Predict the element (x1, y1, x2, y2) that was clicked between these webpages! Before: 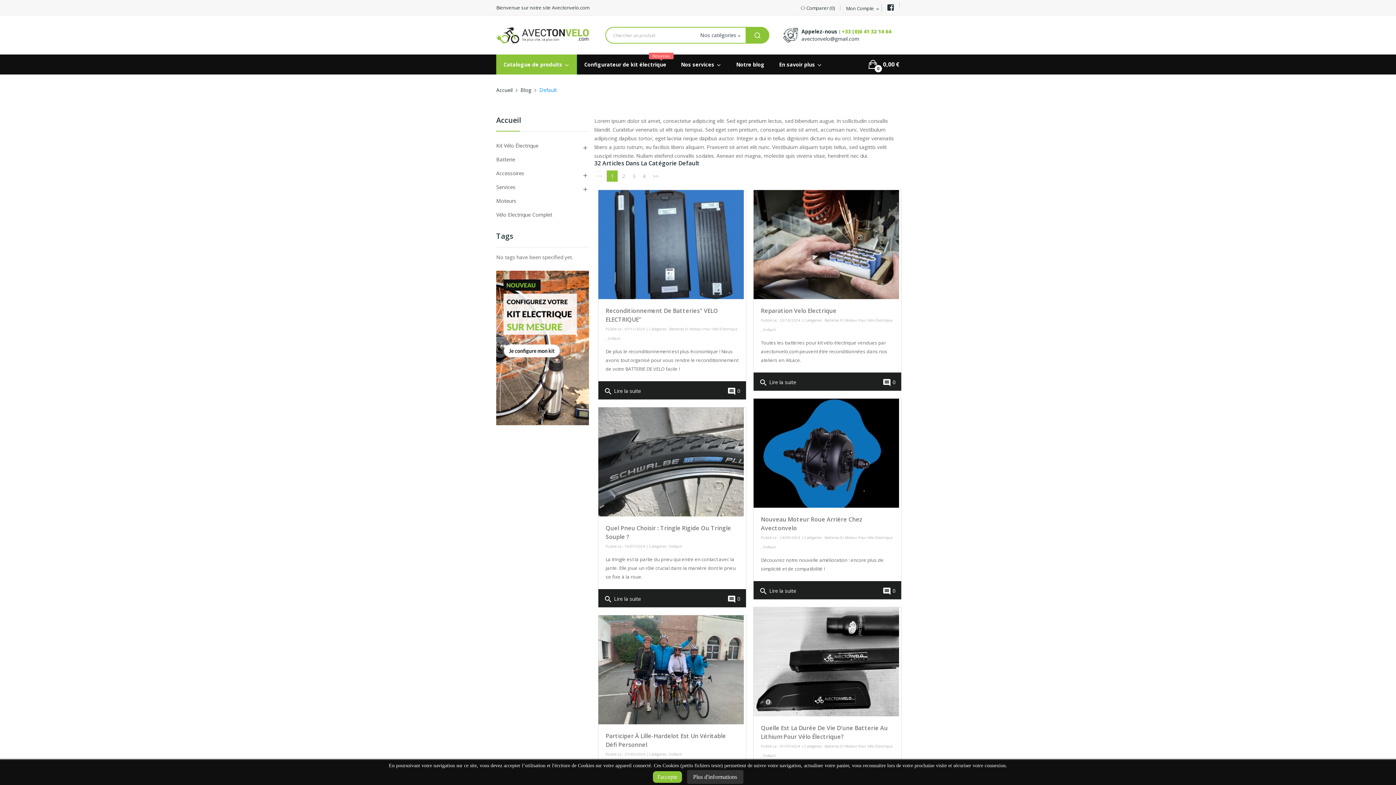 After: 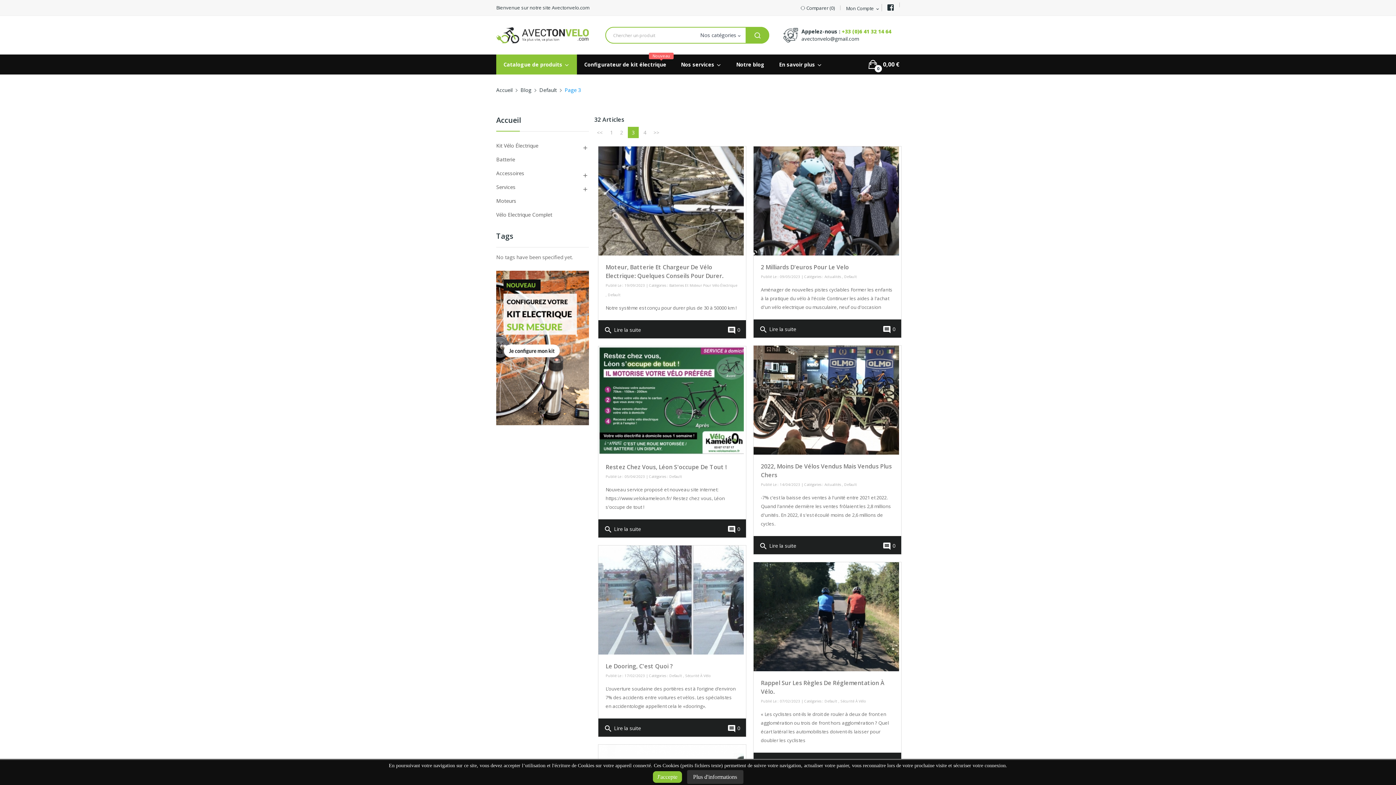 Action: label: 3 bbox: (630, 171, 638, 181)